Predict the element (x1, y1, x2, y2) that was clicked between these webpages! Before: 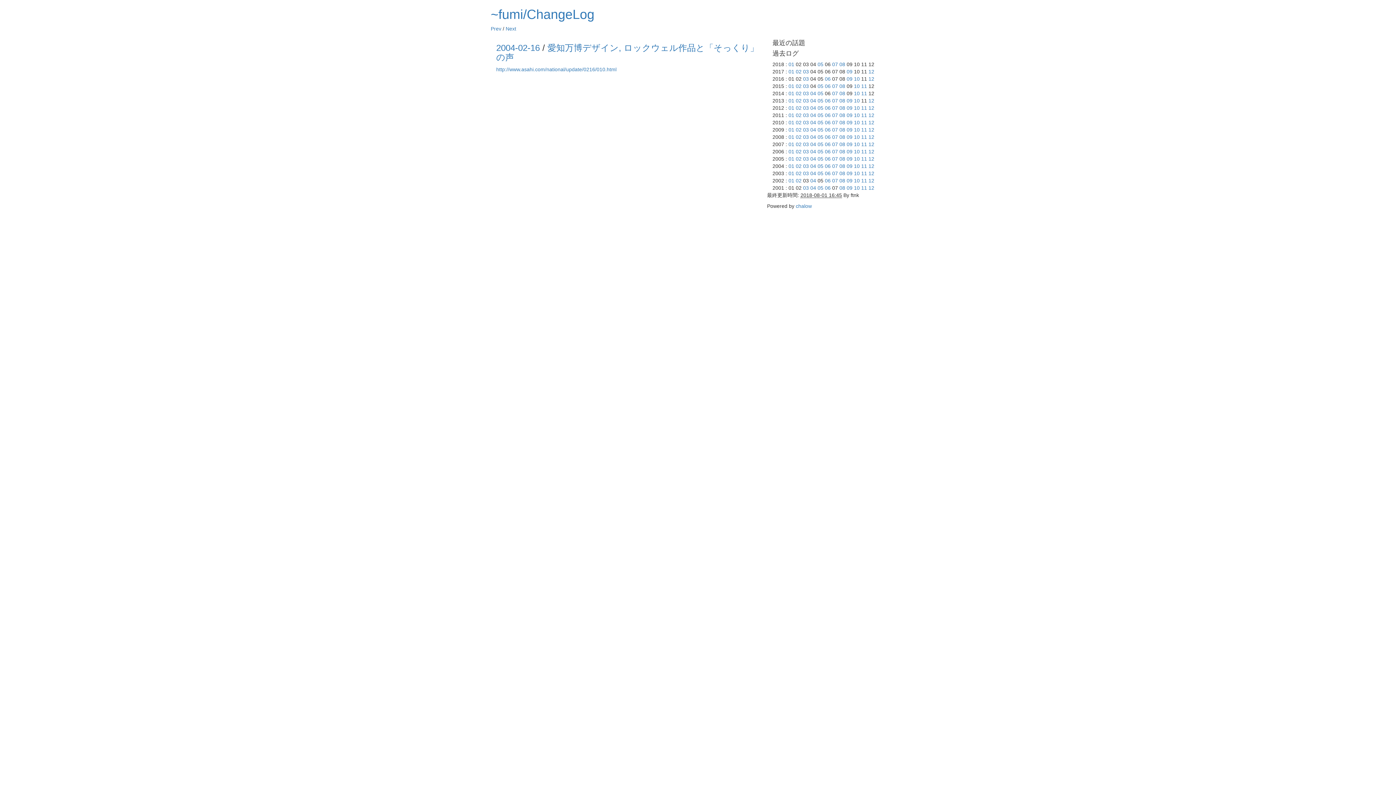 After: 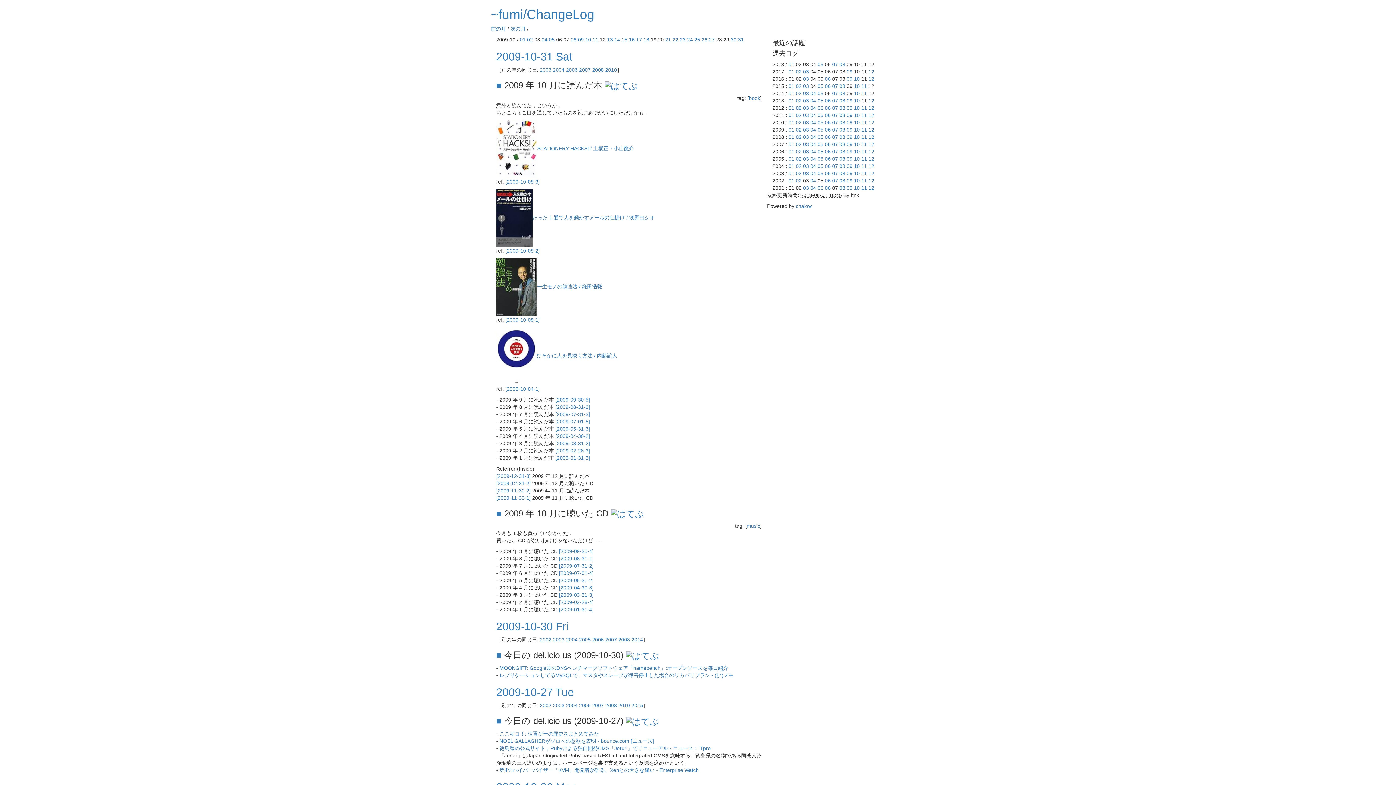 Action: label: 10 bbox: (854, 126, 860, 132)